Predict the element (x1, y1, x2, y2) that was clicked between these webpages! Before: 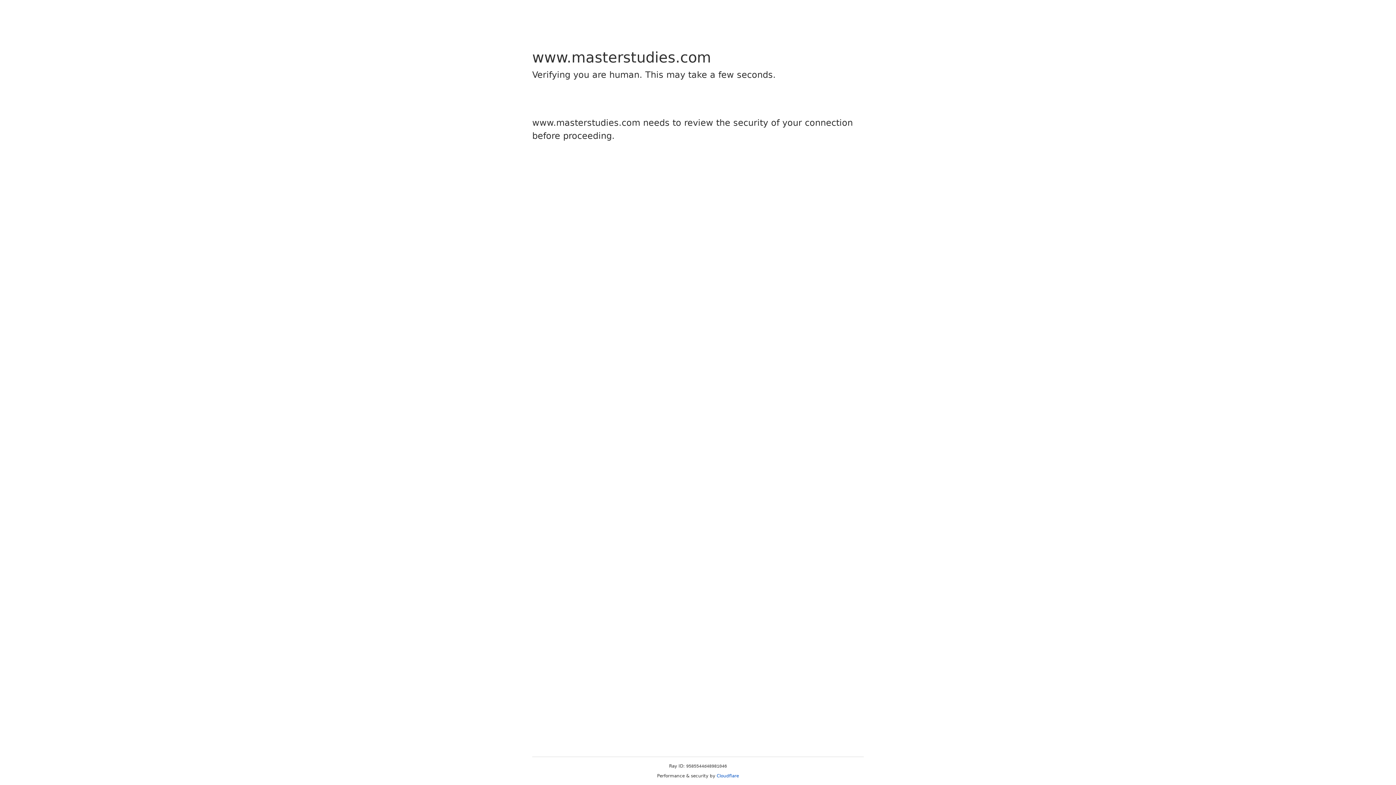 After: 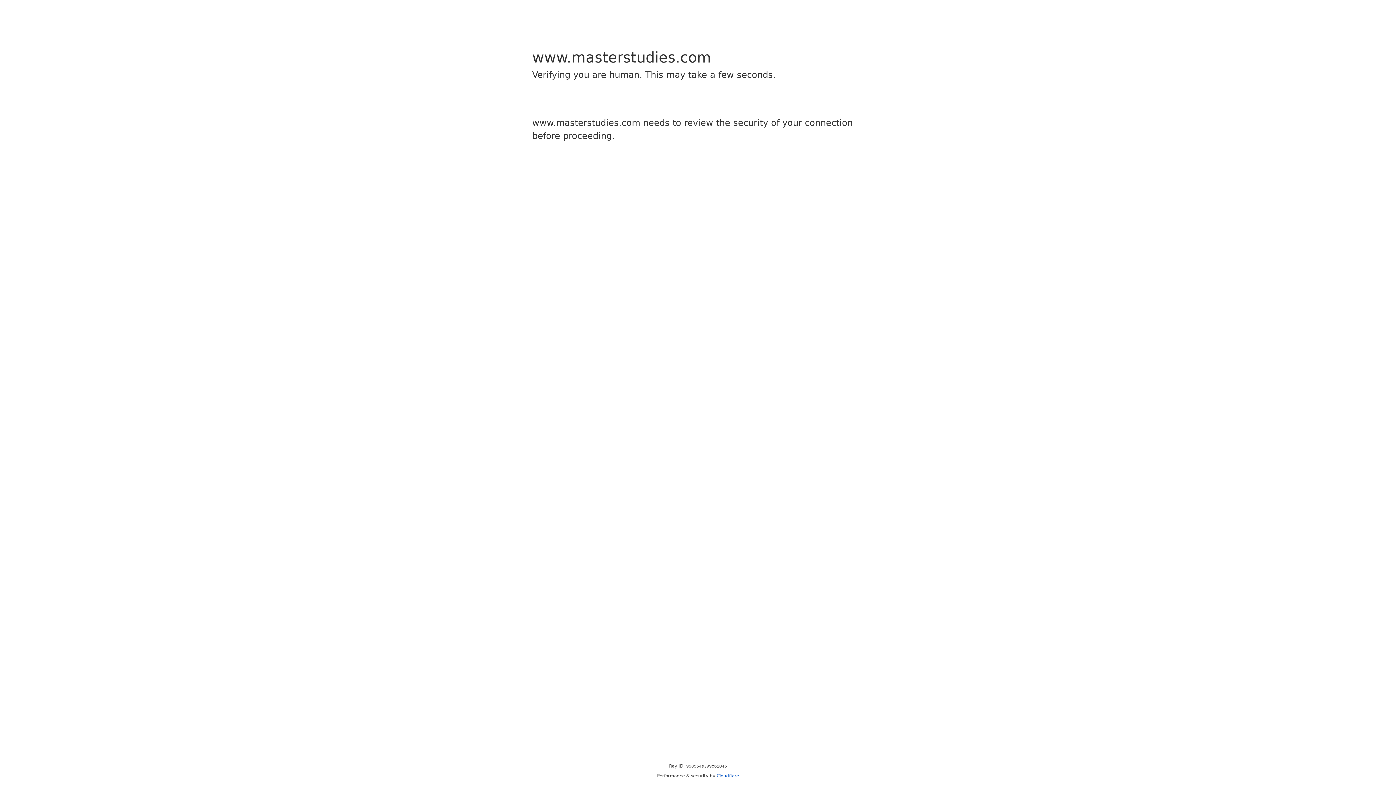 Action: label: Cloudflare bbox: (716, 773, 739, 778)